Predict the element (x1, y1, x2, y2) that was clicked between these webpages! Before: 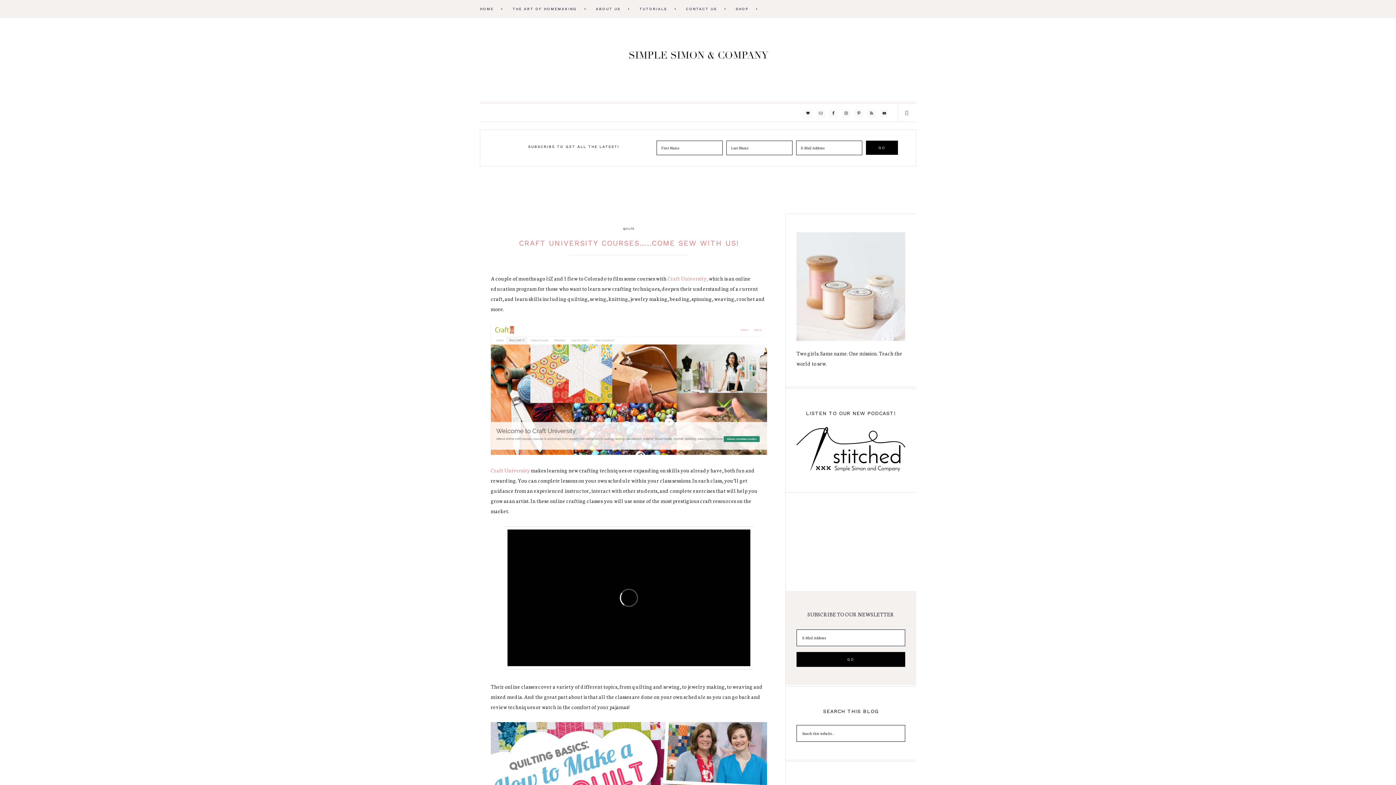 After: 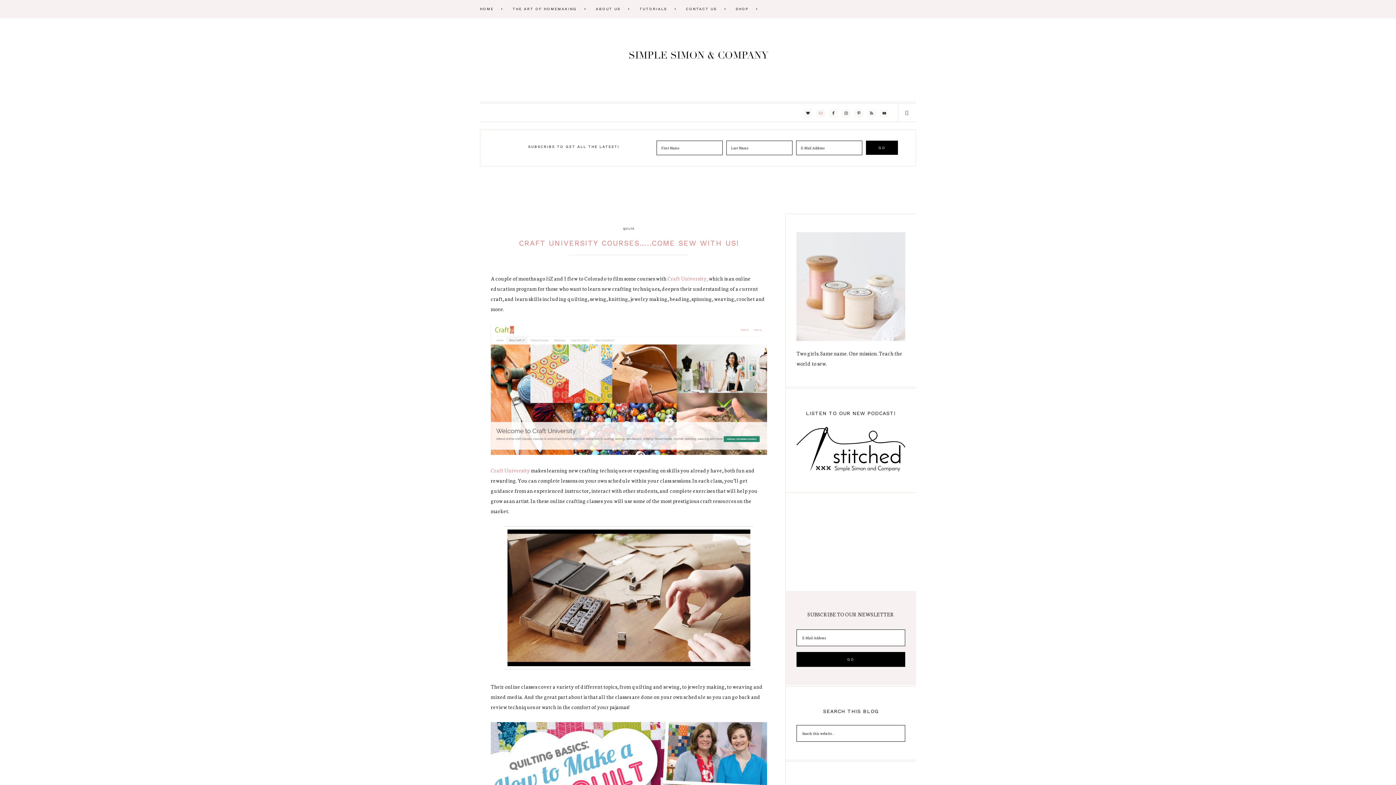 Action: bbox: (816, 109, 825, 117)